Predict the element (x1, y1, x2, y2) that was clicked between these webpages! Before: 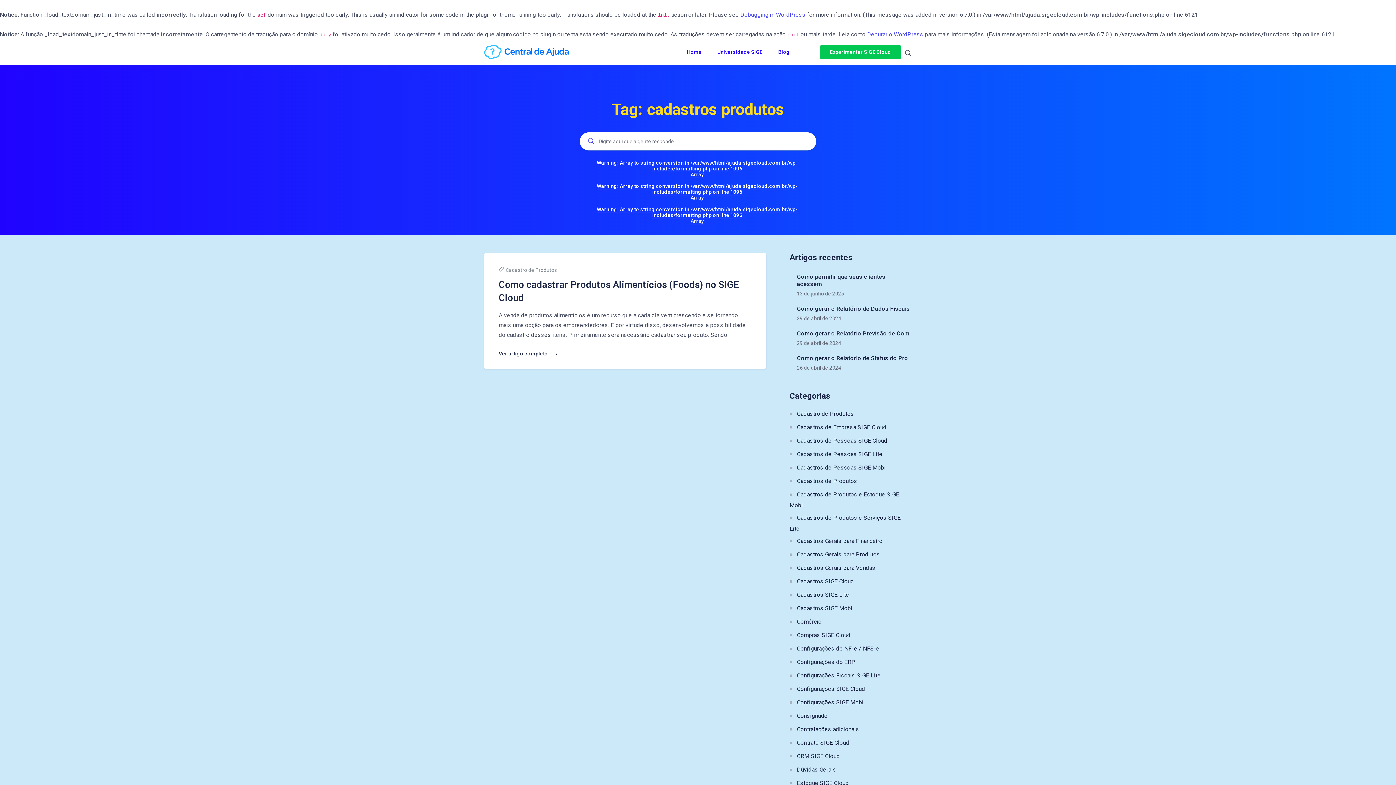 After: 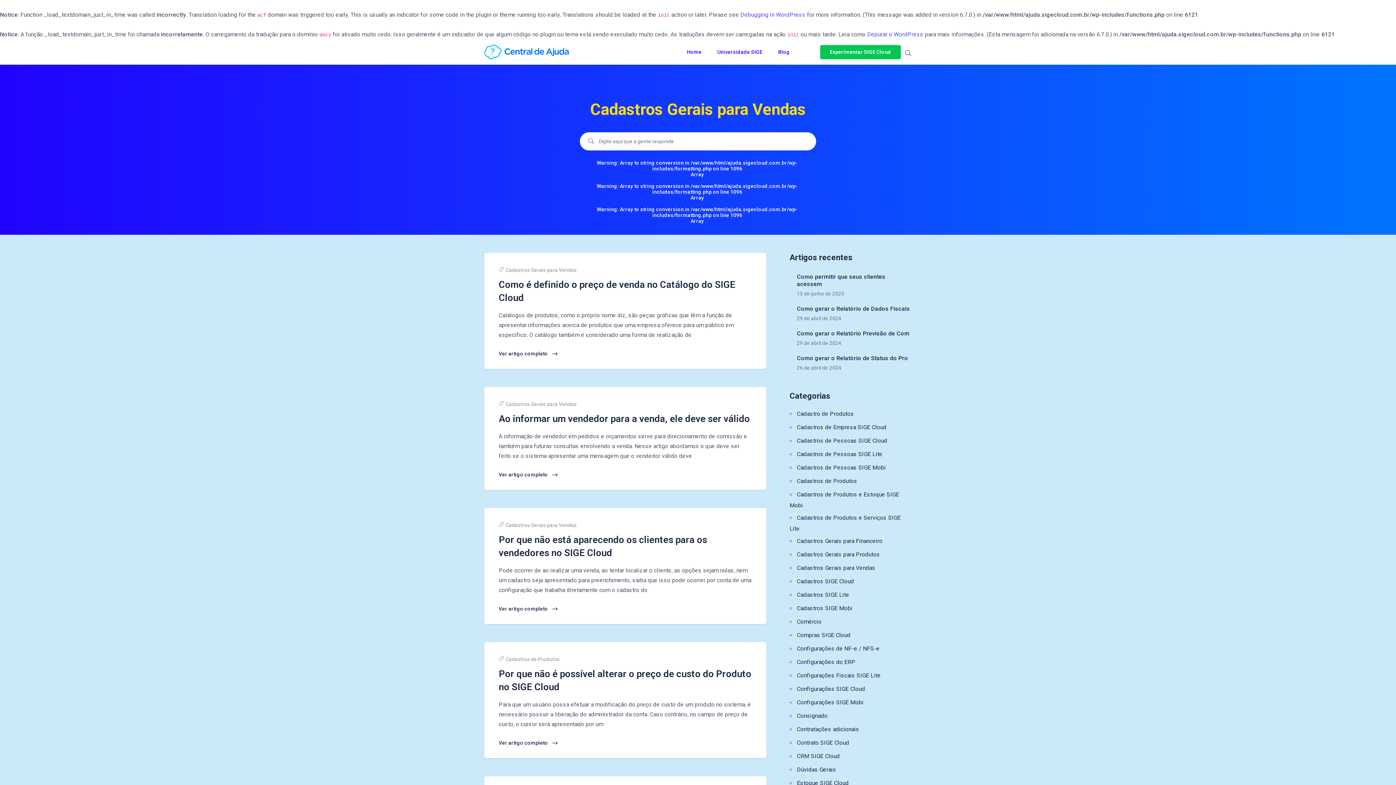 Action: label: Cadastros Gerais para Vendas bbox: (789, 564, 875, 571)